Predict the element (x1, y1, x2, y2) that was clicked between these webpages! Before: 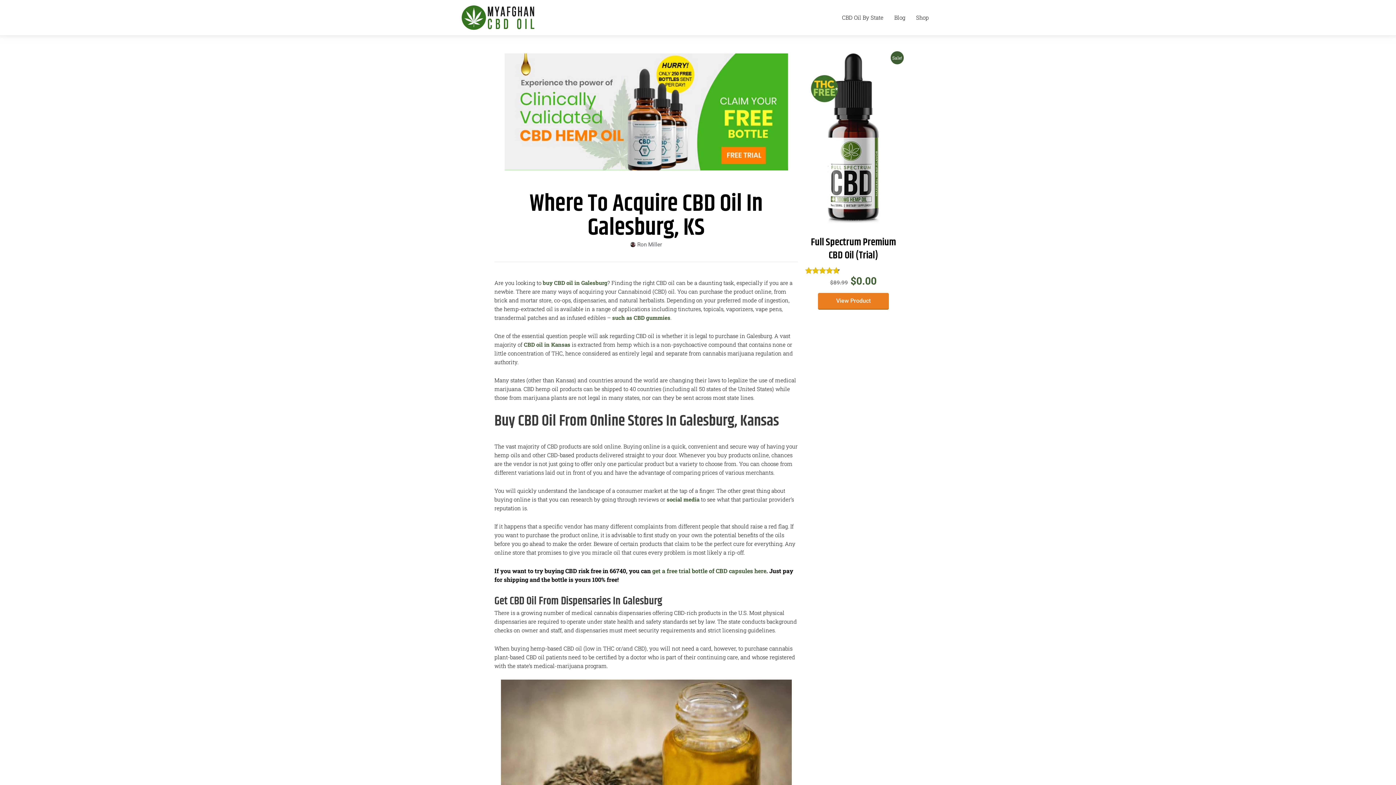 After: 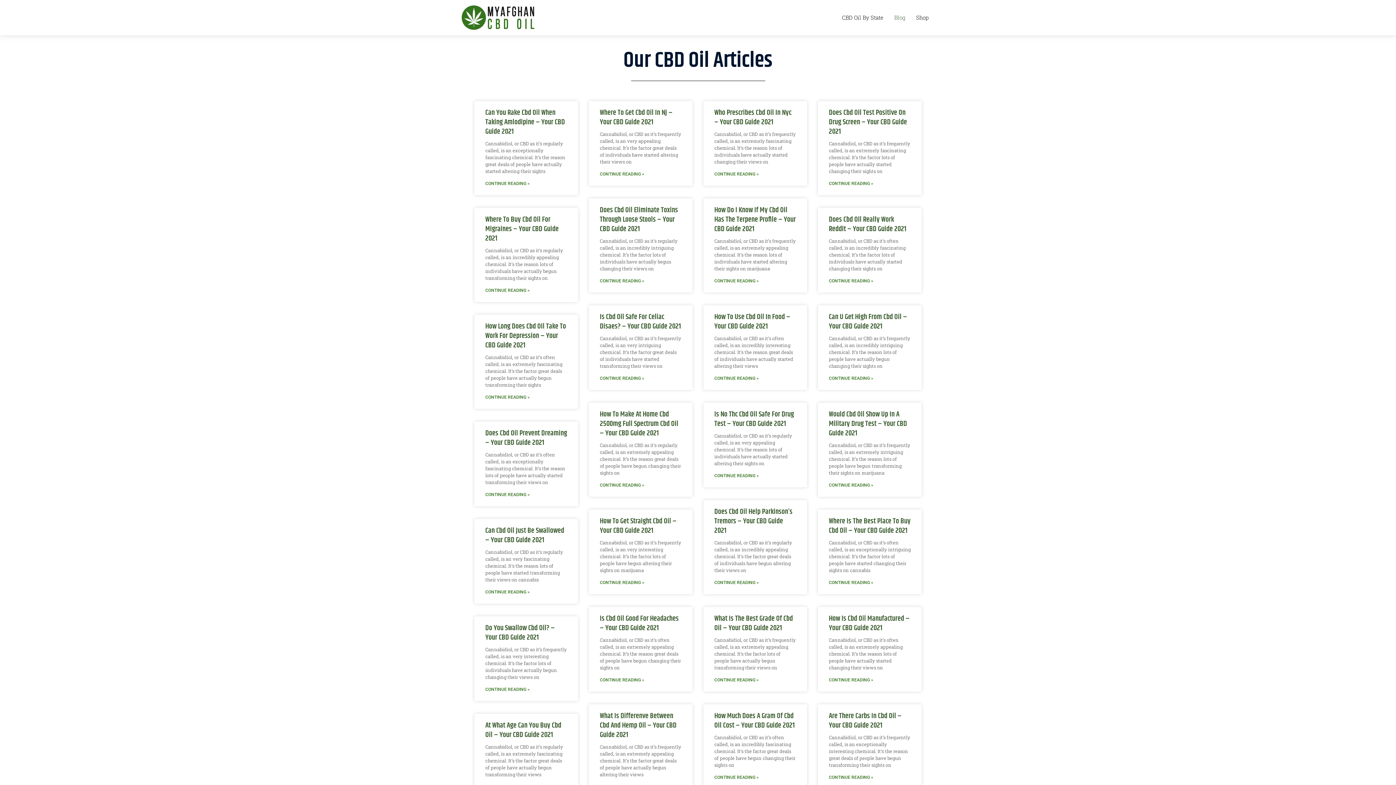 Action: label: Blog bbox: (889, 6, 910, 28)